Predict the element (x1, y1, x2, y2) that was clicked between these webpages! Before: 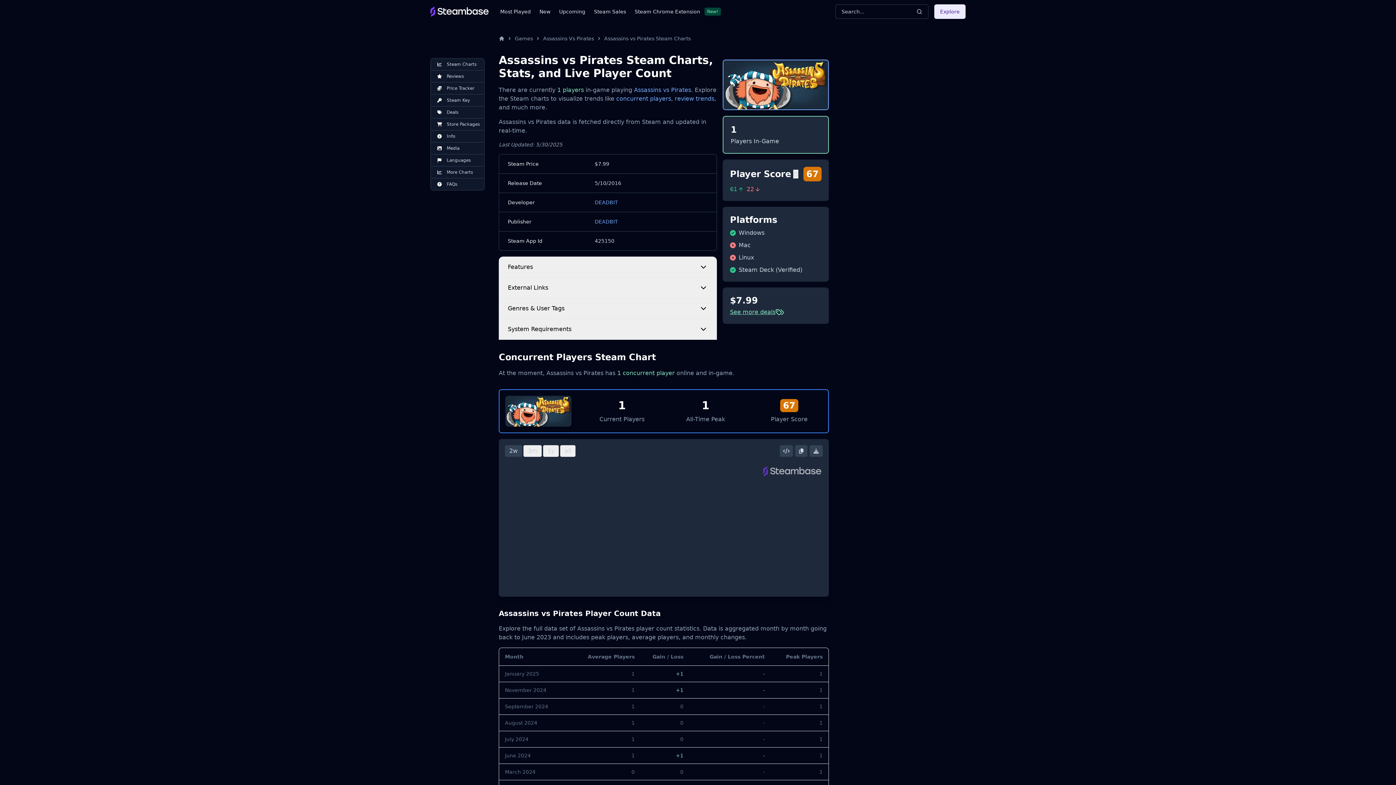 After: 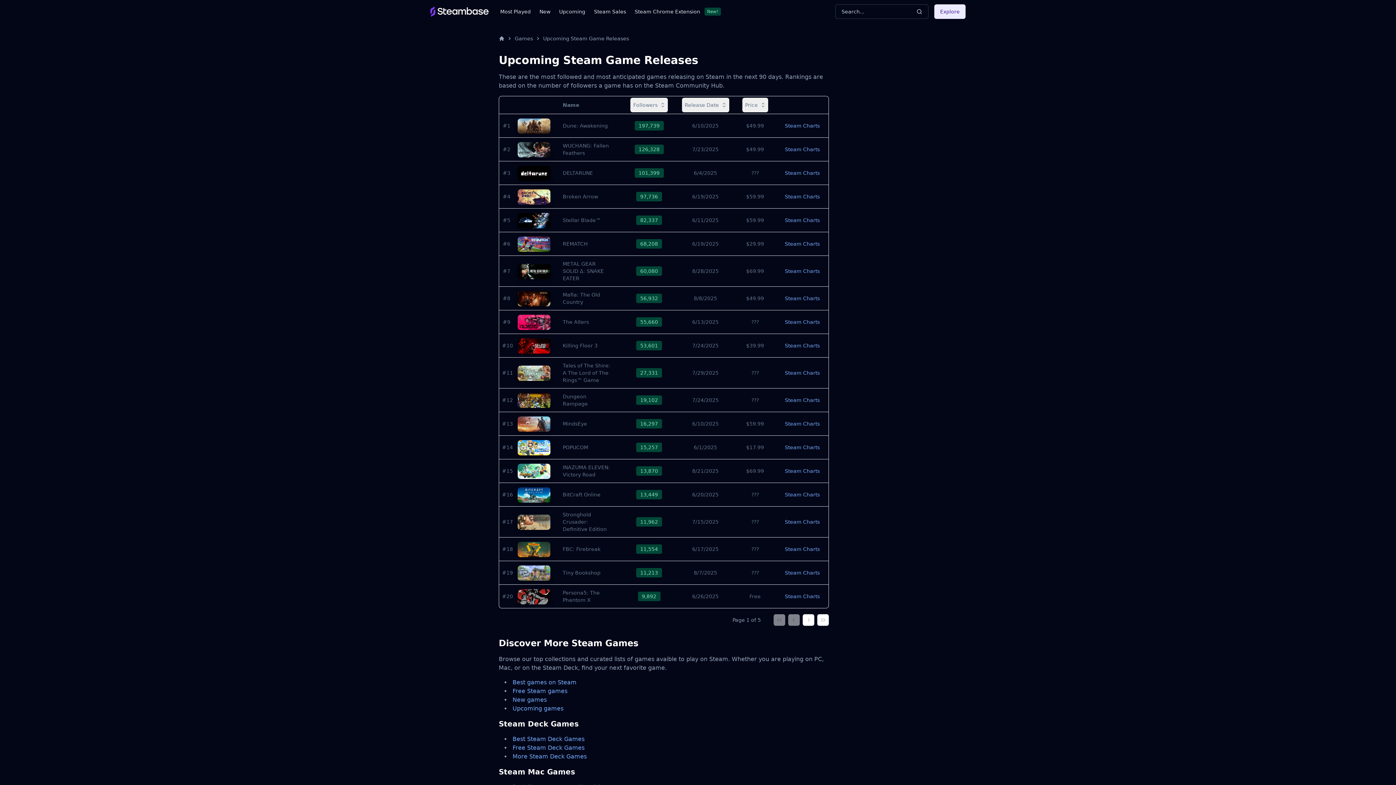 Action: label: Upcoming bbox: (559, 7, 585, 15)